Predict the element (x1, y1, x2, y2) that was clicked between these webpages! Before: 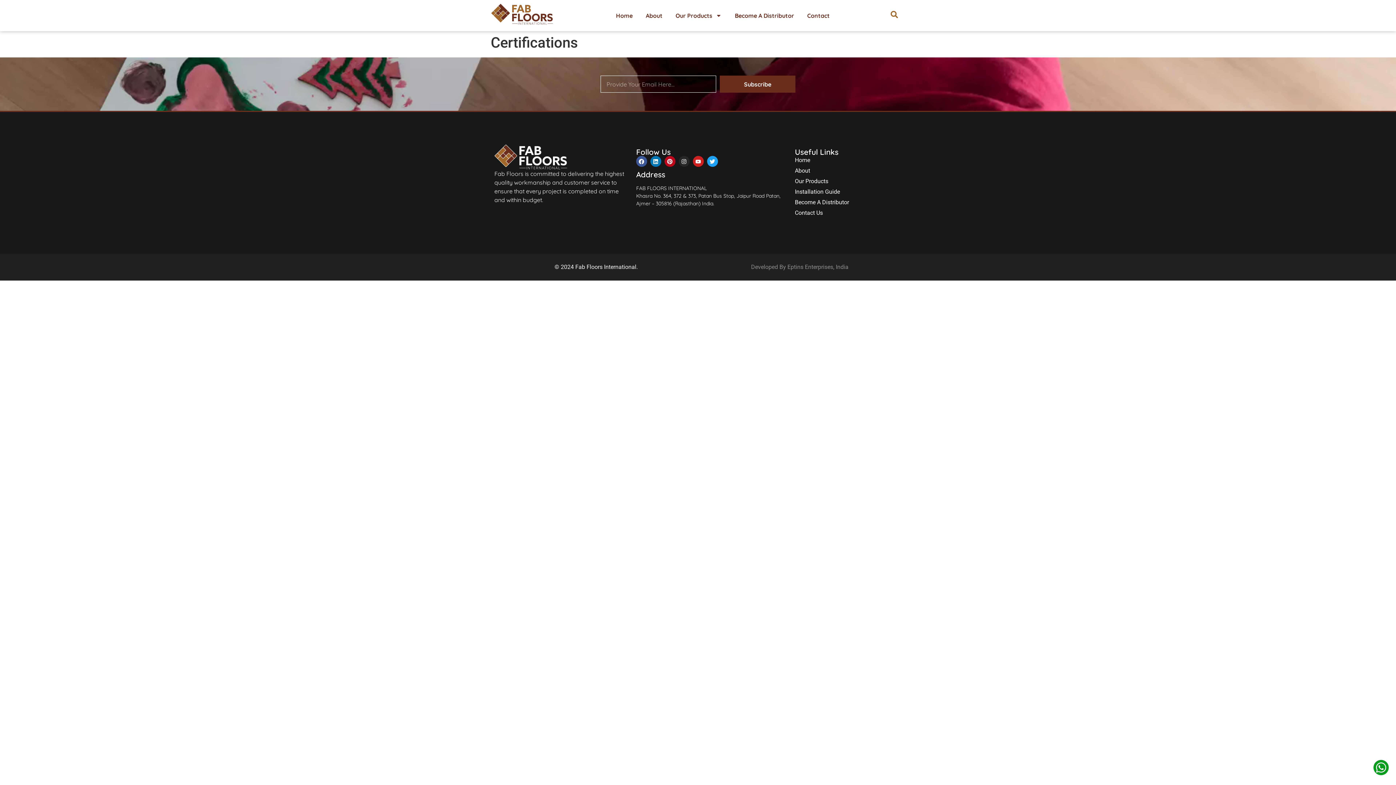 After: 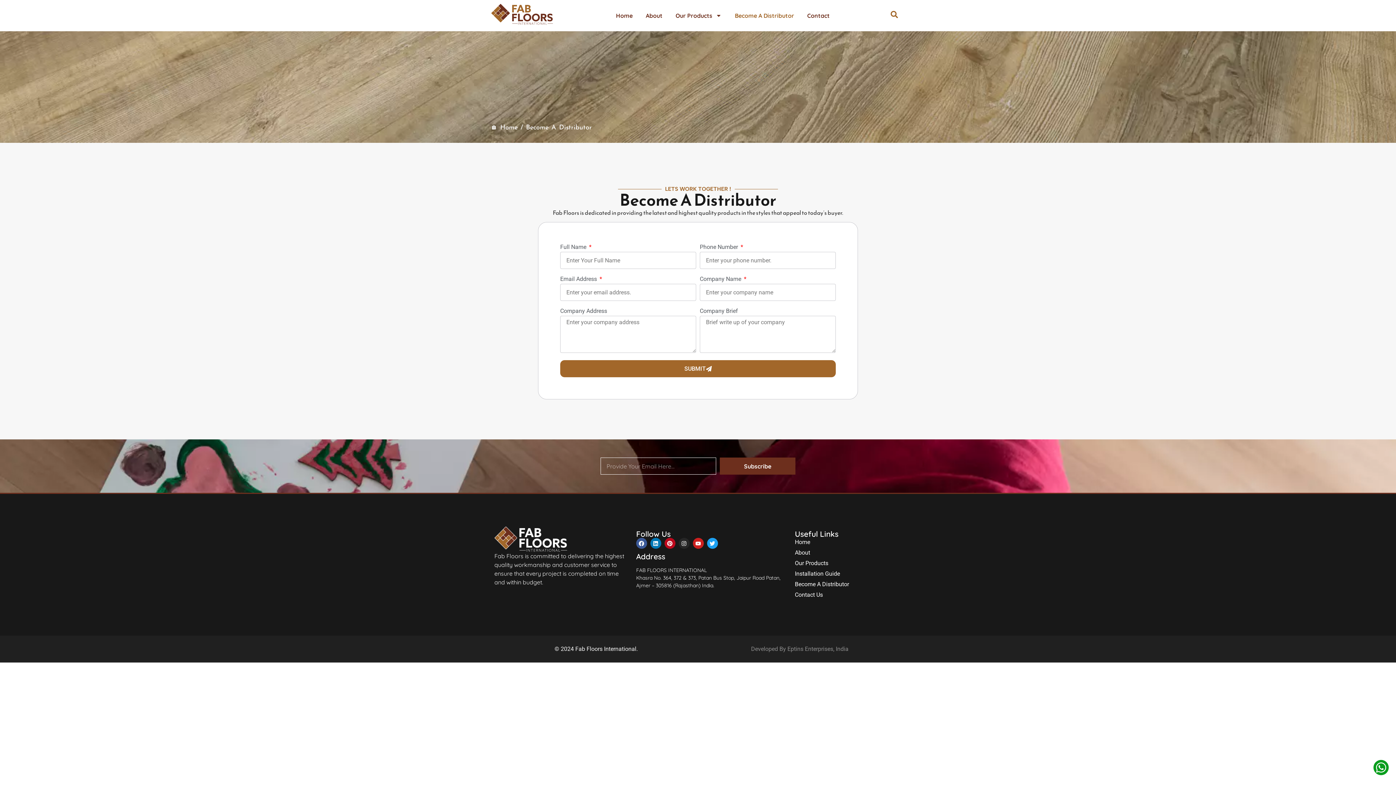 Action: bbox: (795, 198, 895, 206) label: Become A Distributor